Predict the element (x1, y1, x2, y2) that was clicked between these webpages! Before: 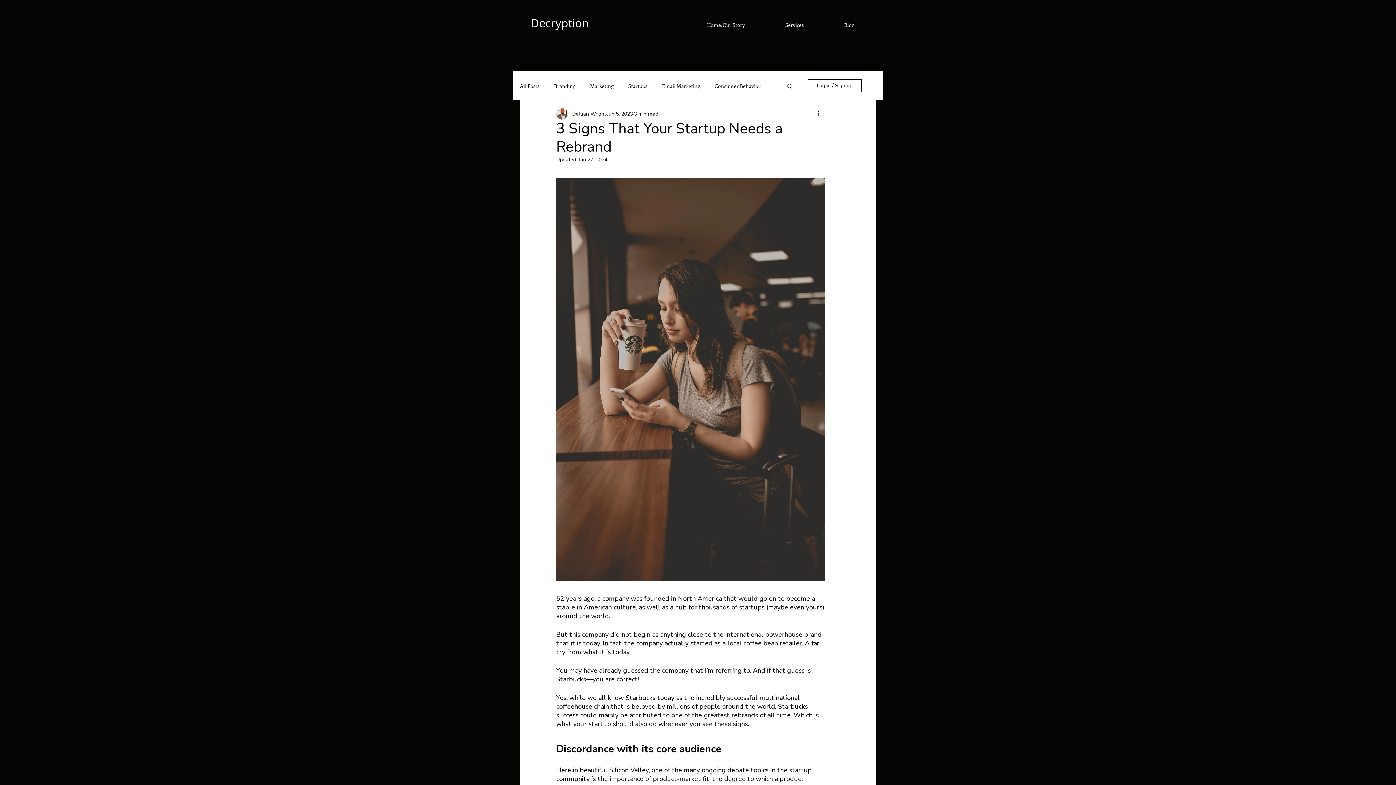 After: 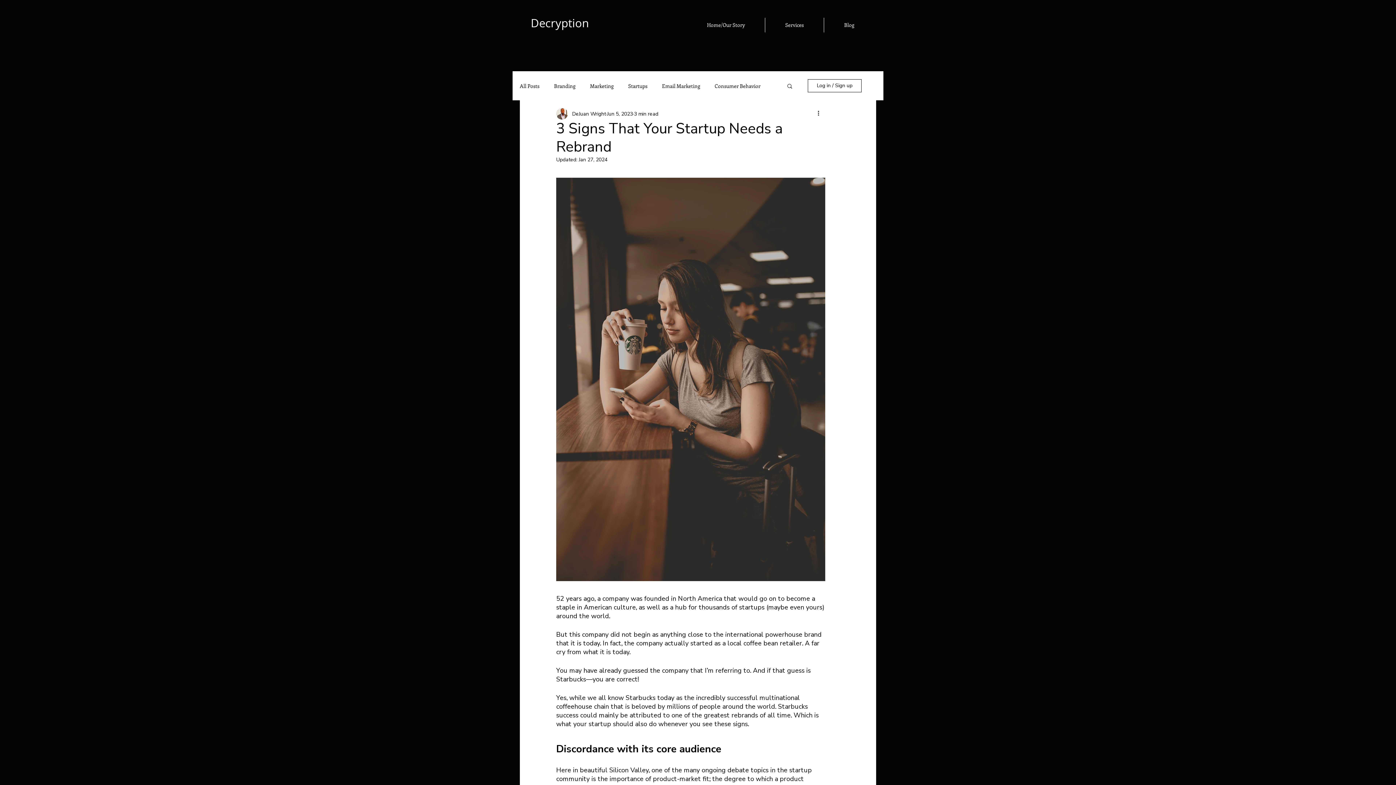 Action: bbox: (808, 79, 861, 92) label: Log in / Sign up